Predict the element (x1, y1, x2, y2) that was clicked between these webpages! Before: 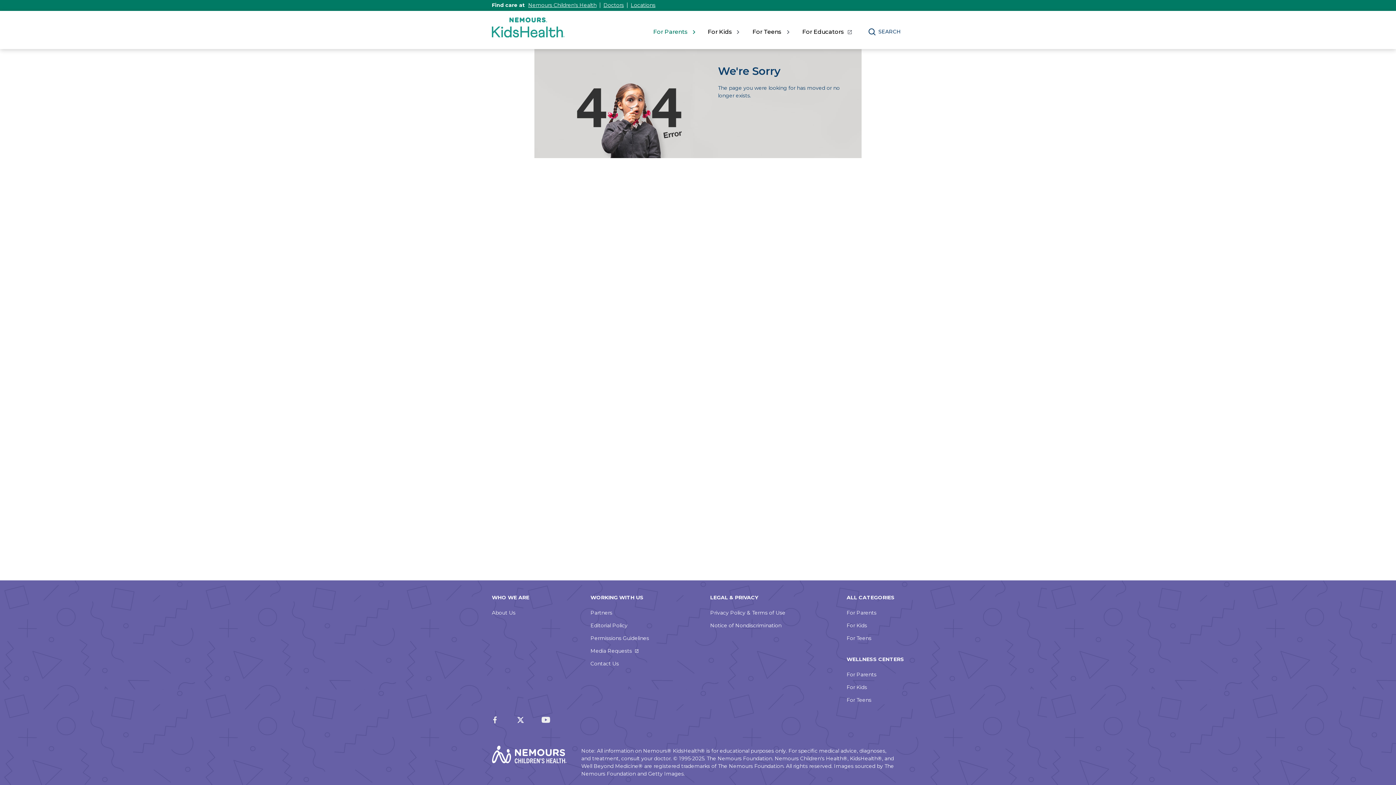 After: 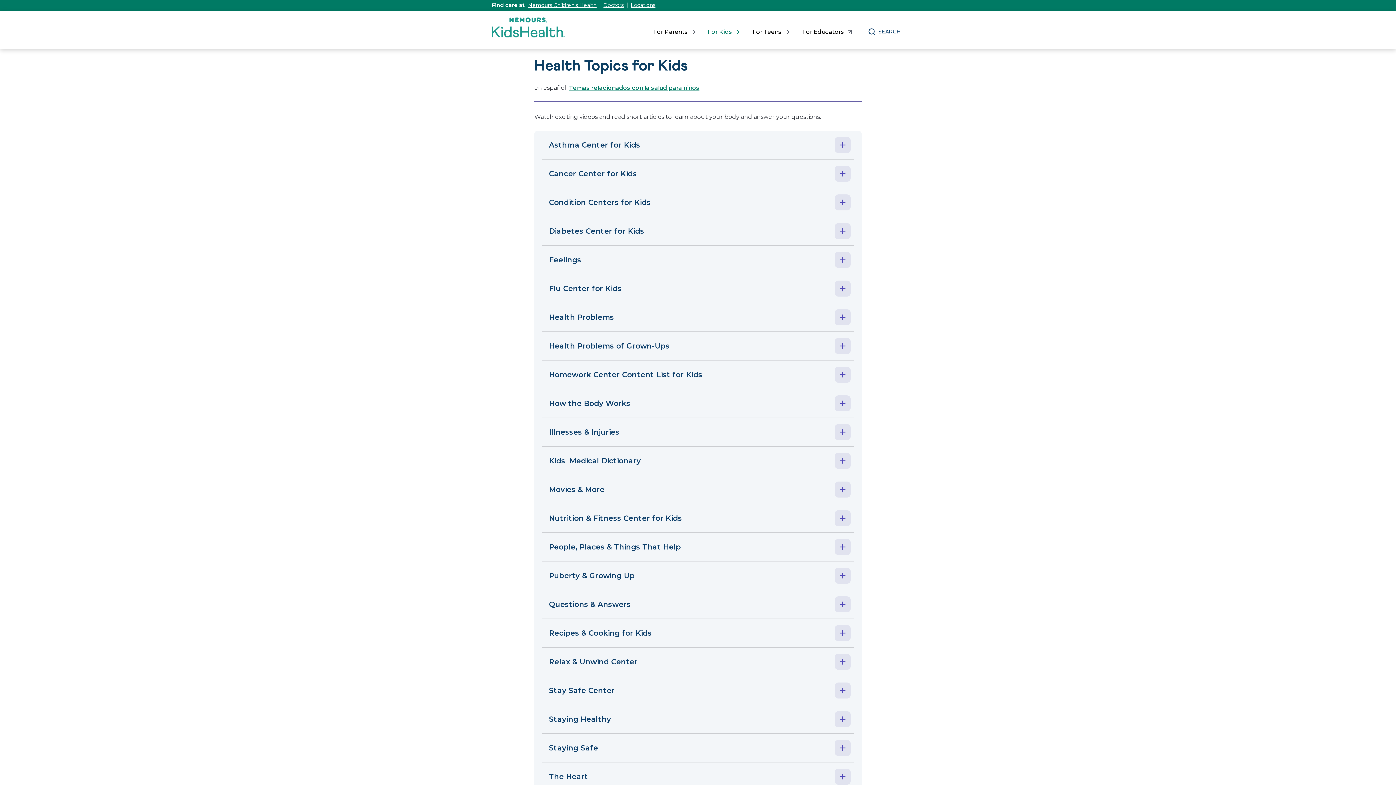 Action: label: For Kids bbox: (846, 622, 867, 629)